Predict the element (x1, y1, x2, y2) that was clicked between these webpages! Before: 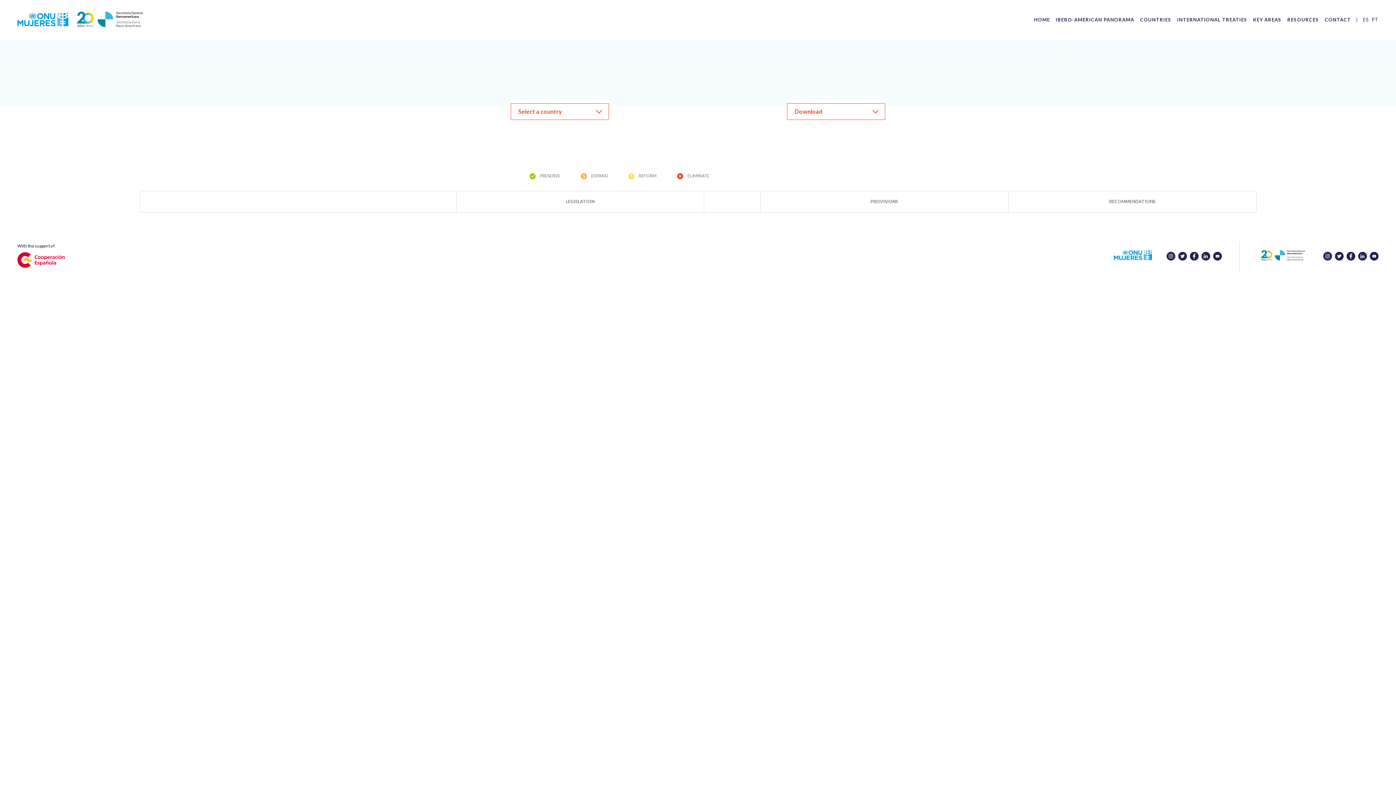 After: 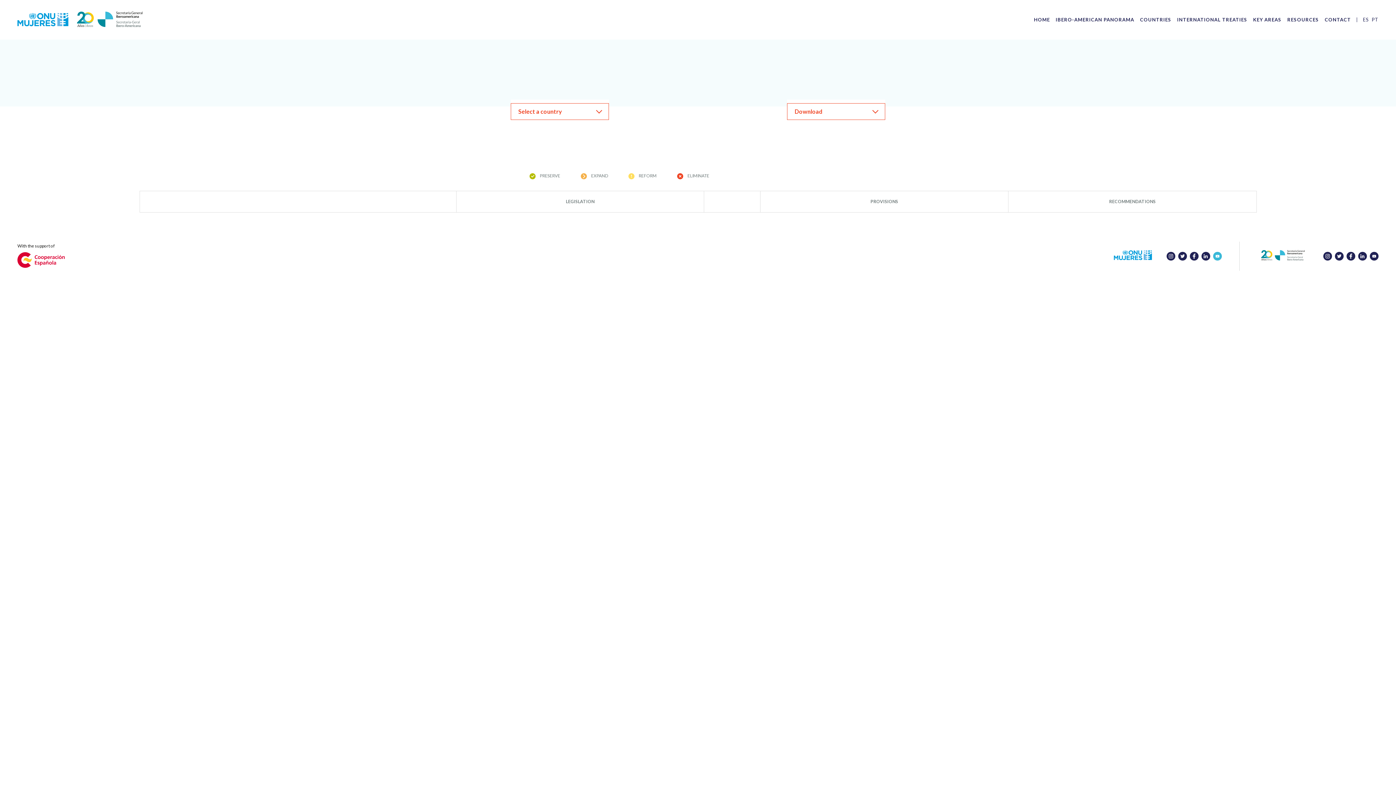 Action: bbox: (1213, 252, 1222, 260)